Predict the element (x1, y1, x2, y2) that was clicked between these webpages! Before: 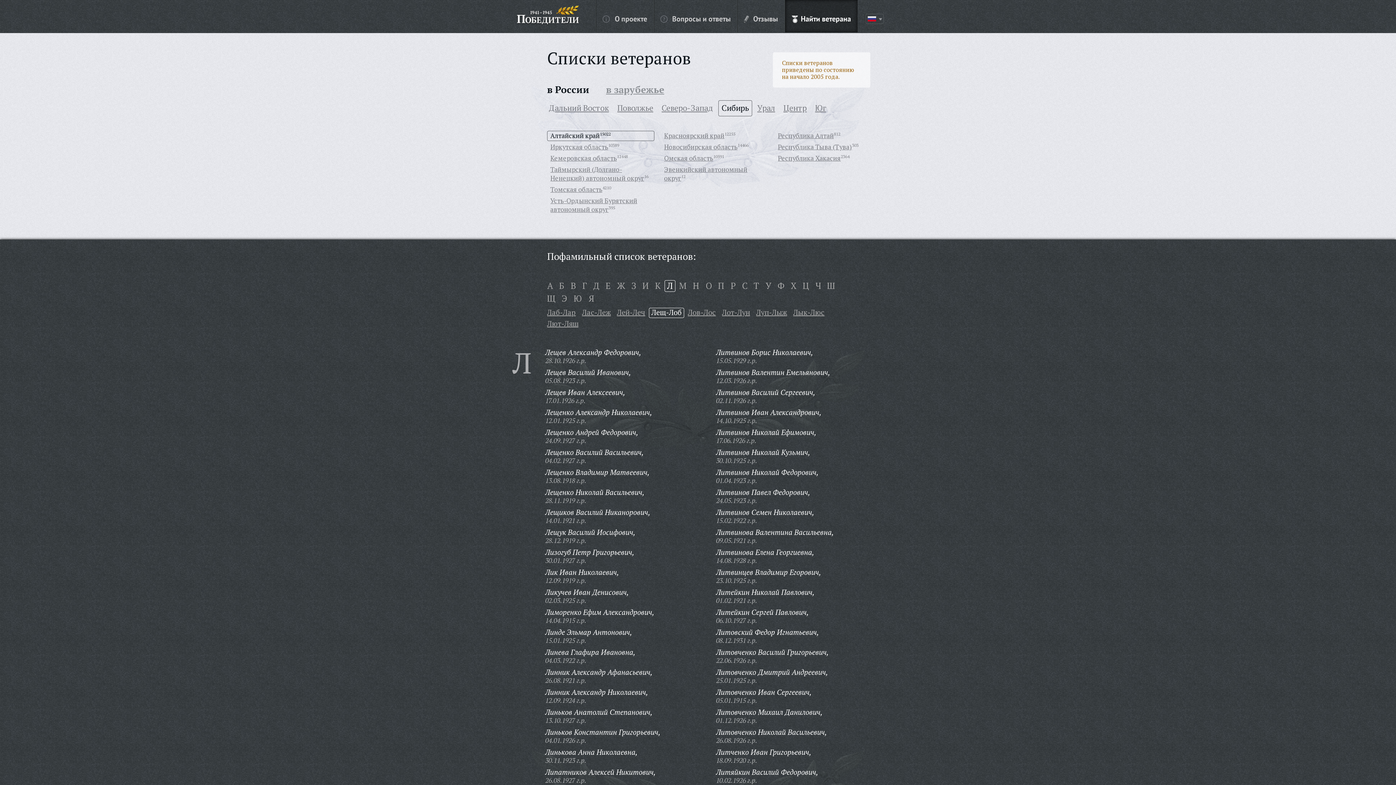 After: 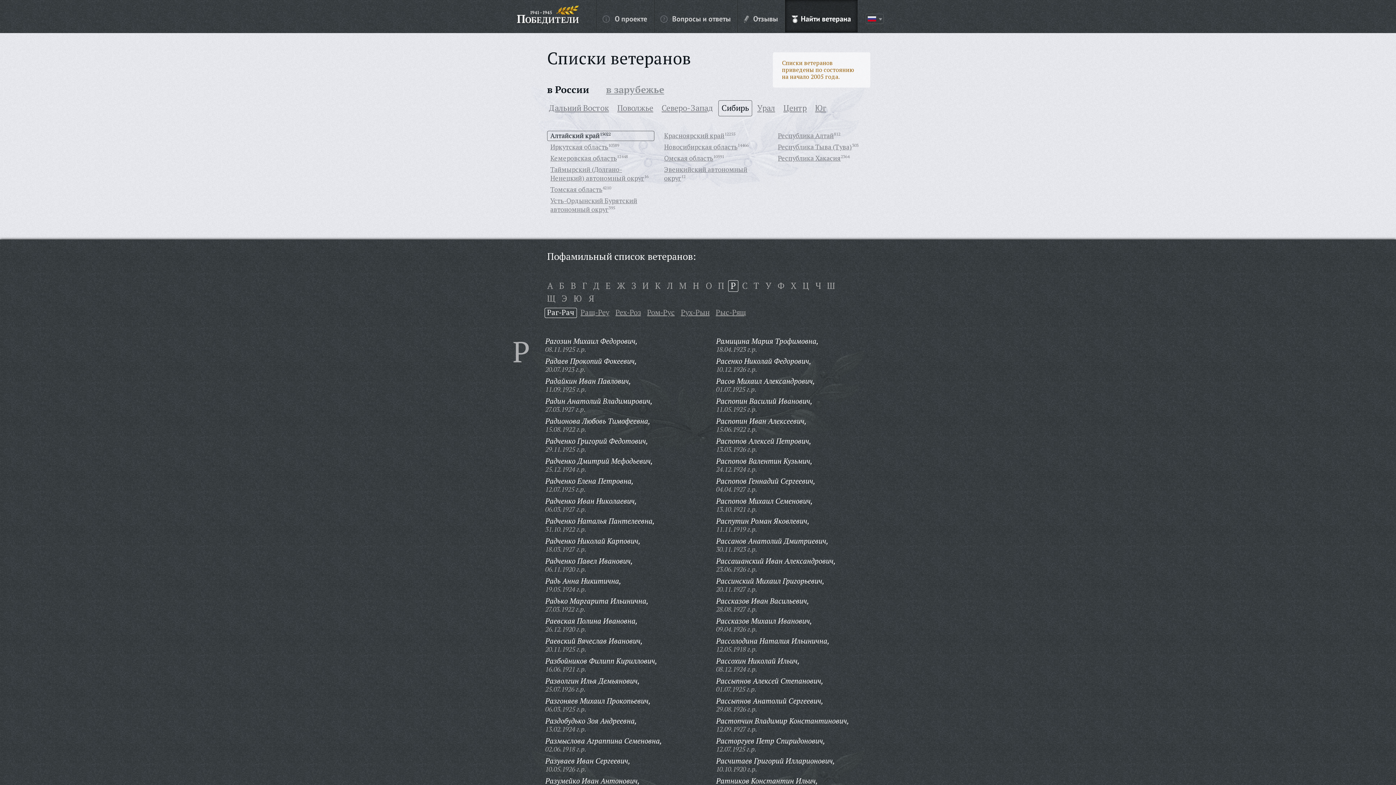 Action: label: Р bbox: (728, 284, 738, 290)